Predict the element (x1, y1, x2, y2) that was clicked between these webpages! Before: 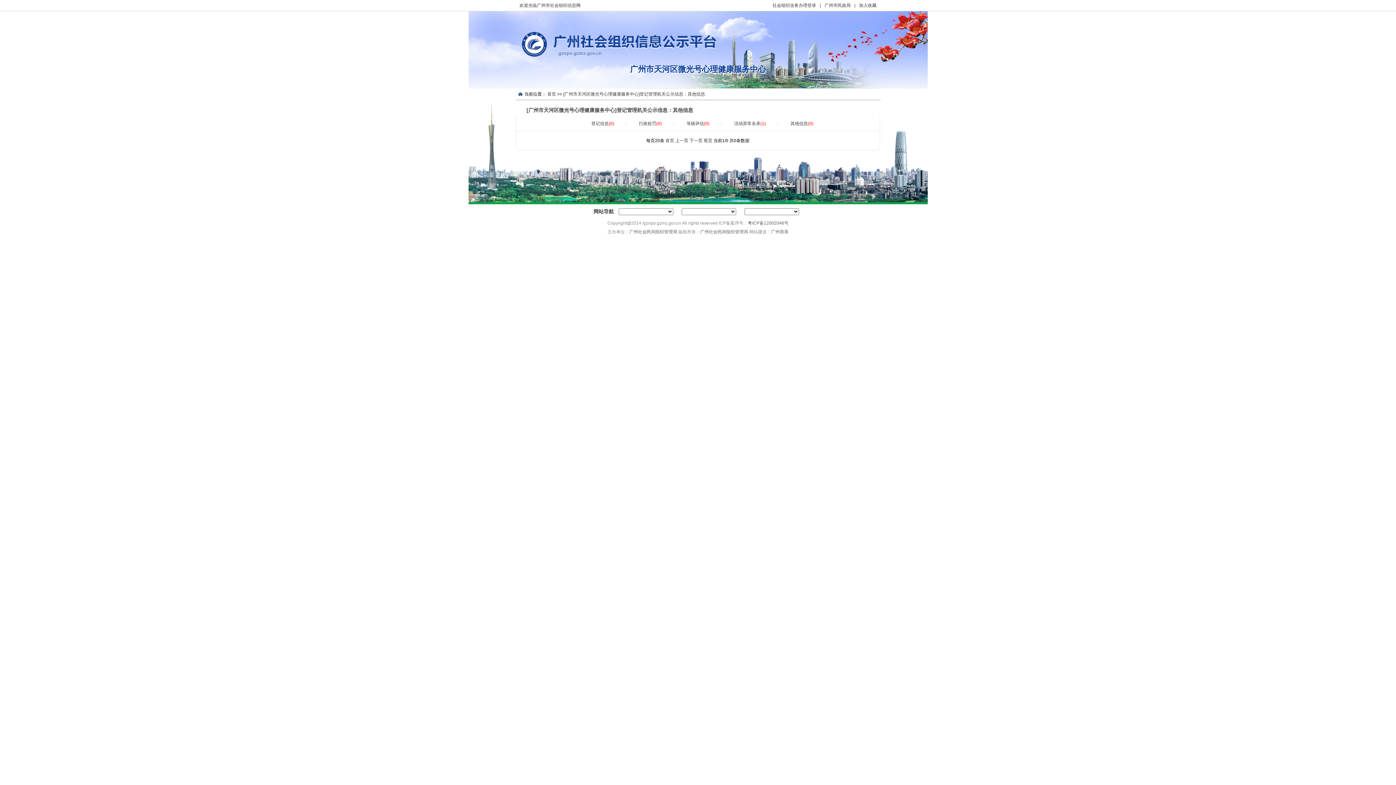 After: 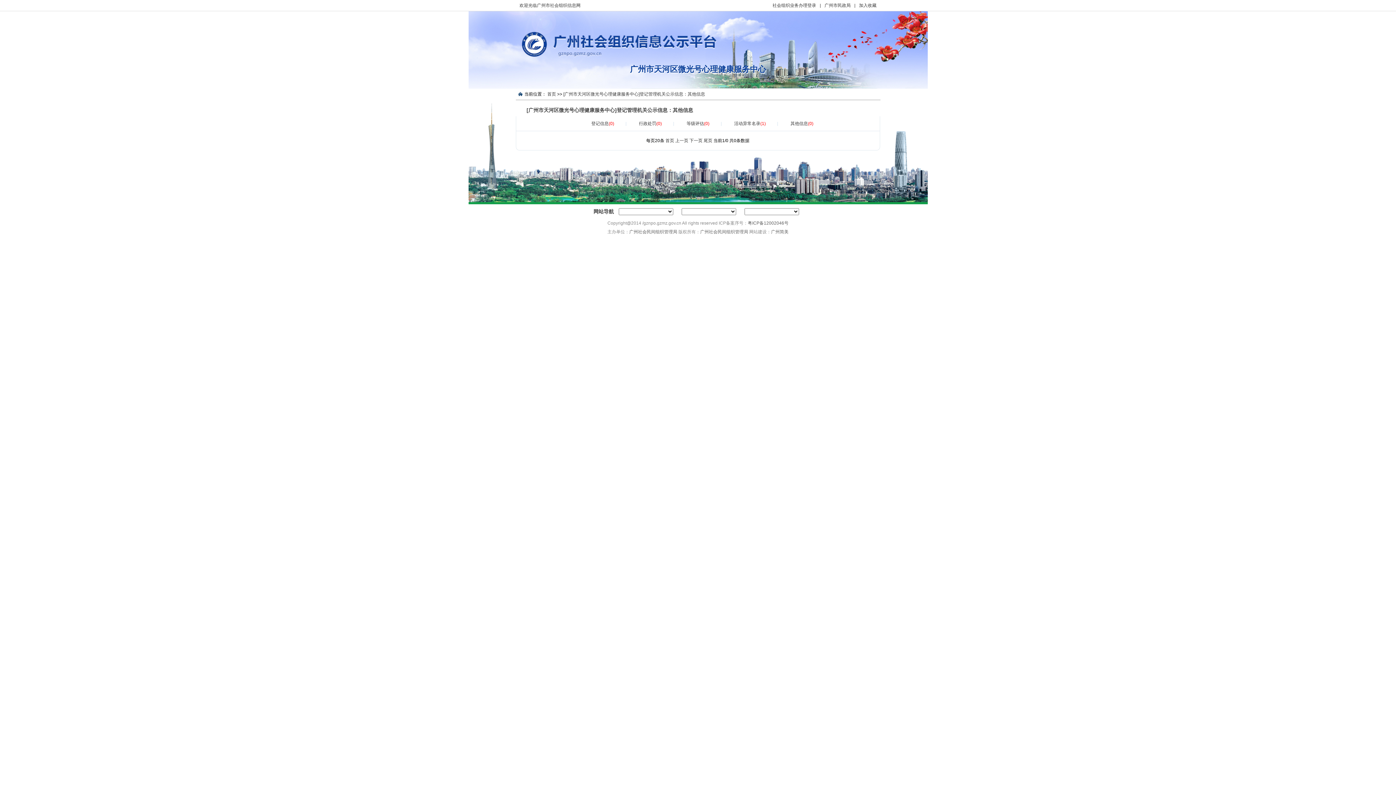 Action: bbox: (720, 121, 722, 126) label: |